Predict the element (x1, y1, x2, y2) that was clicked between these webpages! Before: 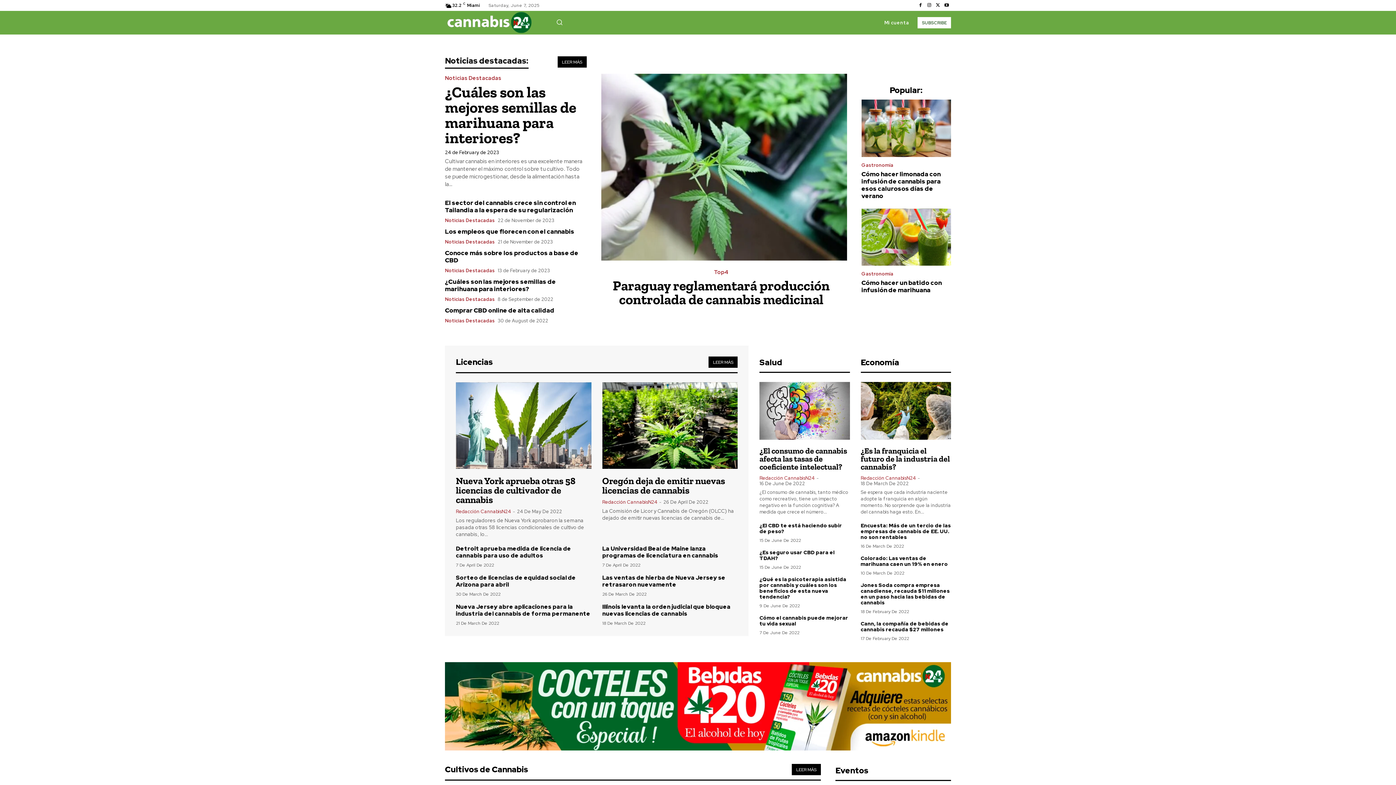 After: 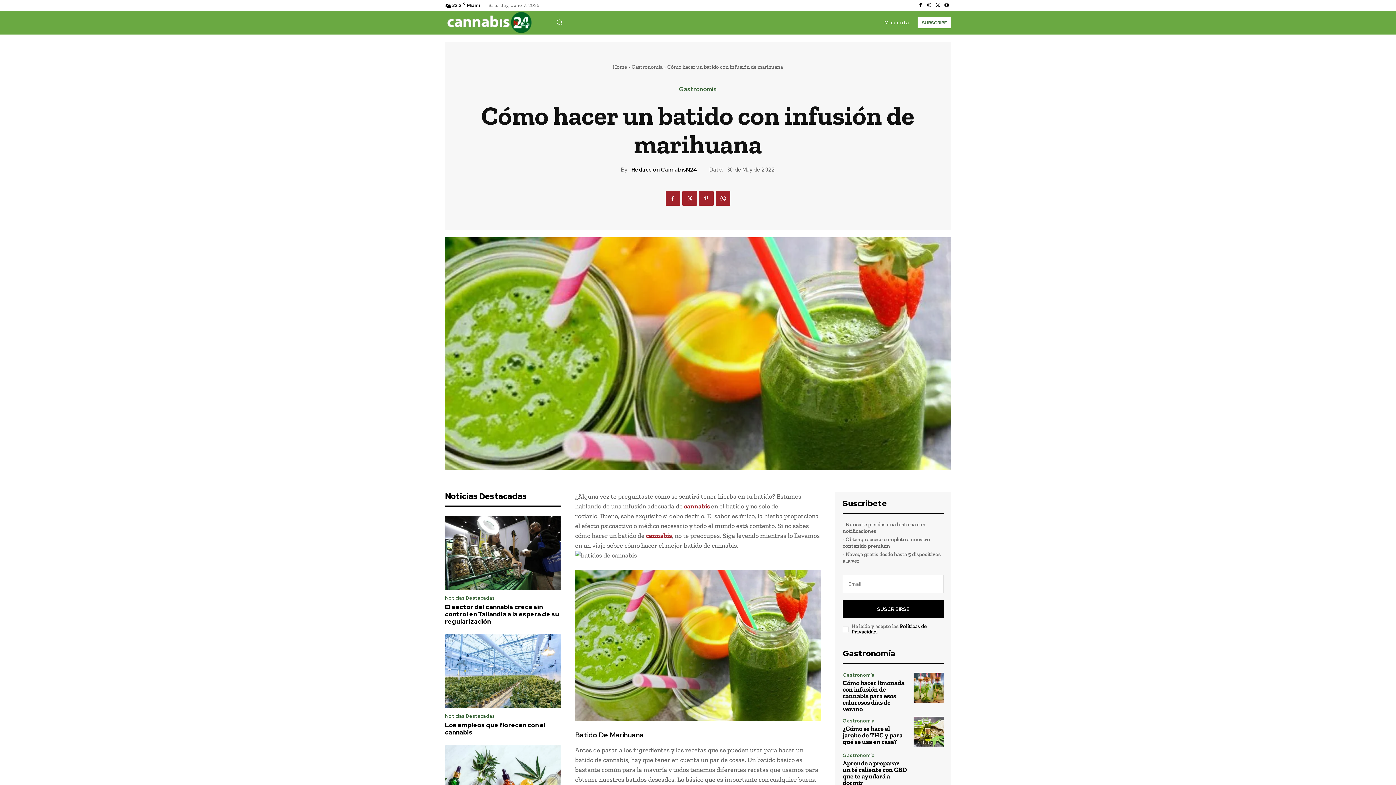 Action: bbox: (861, 208, 951, 265)